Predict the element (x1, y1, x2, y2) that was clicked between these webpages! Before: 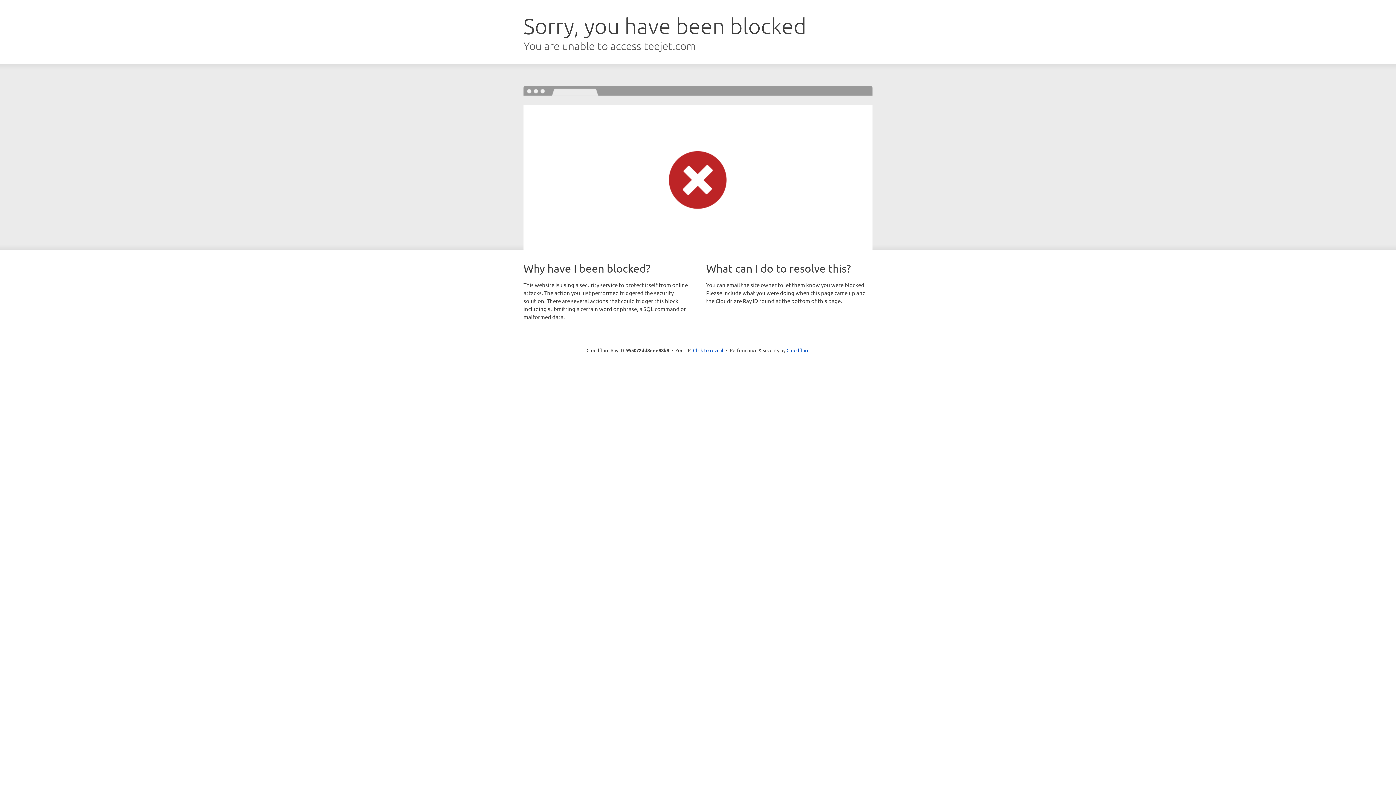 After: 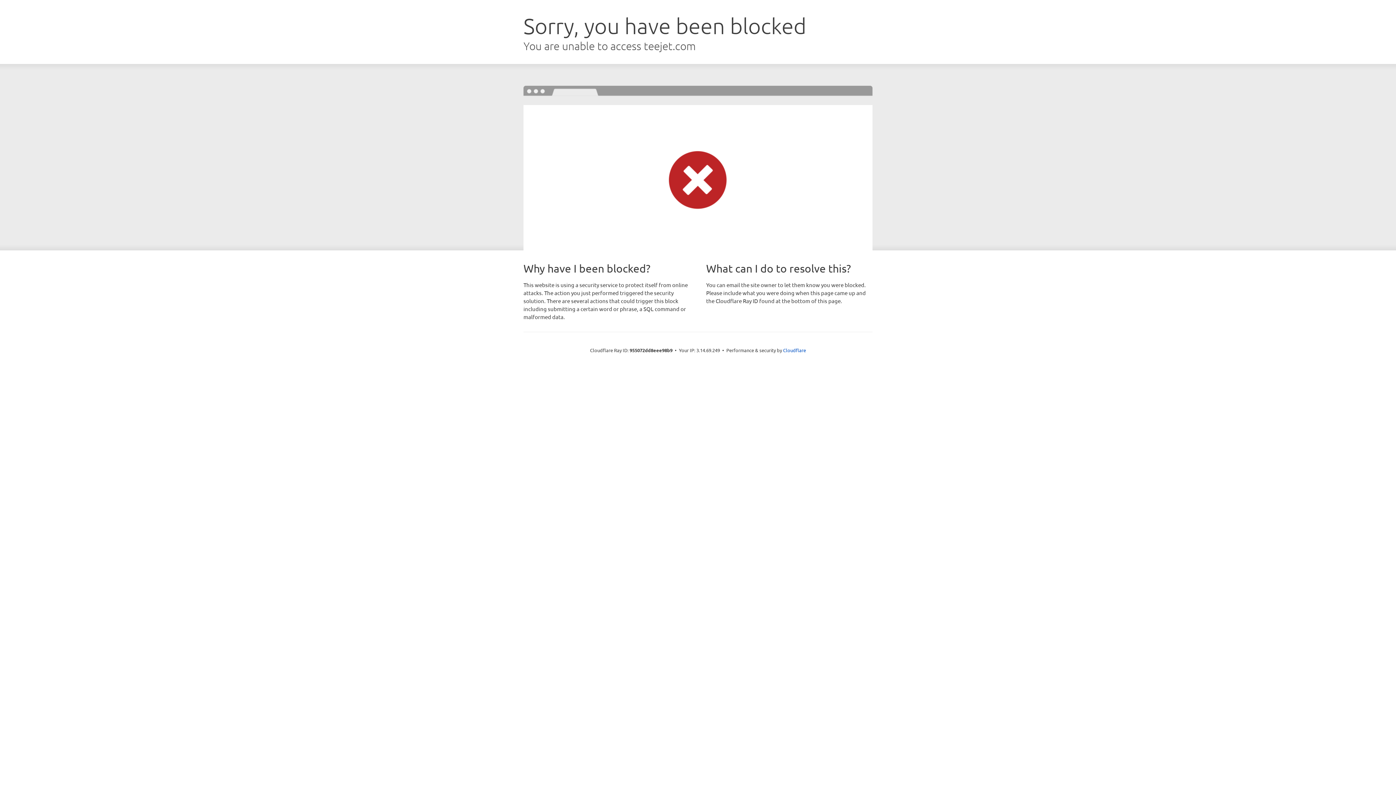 Action: bbox: (693, 346, 723, 353) label: Click to reveal